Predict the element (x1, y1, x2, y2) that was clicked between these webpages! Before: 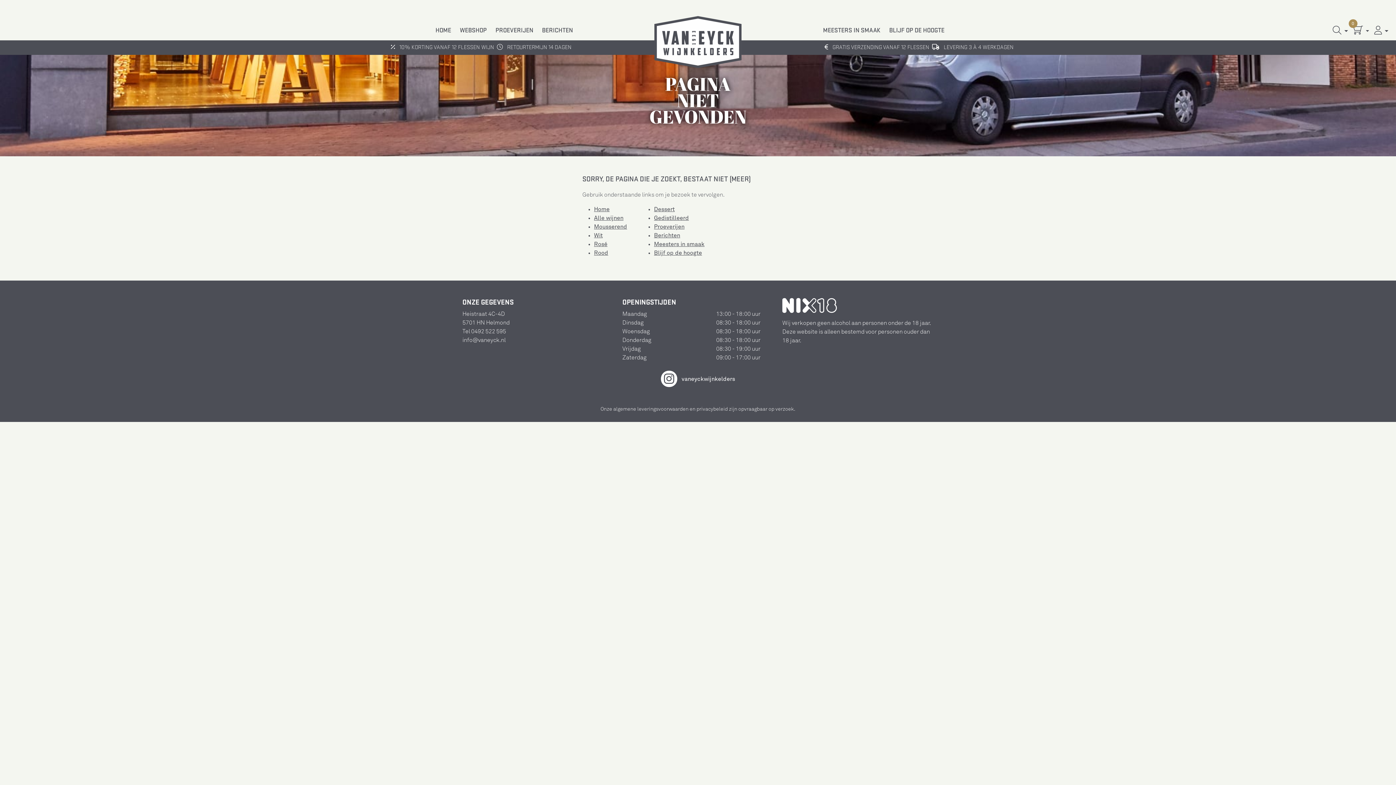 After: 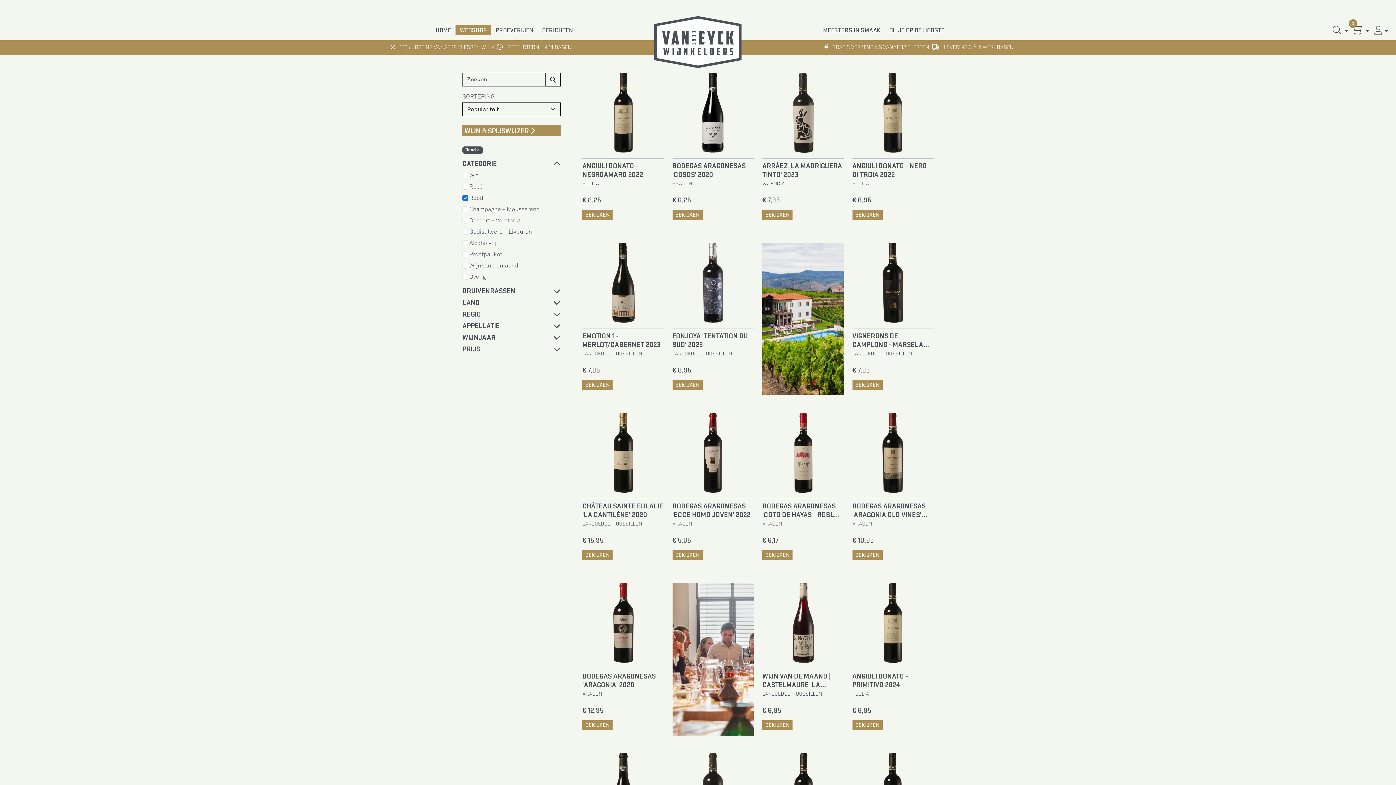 Action: bbox: (594, 250, 608, 256) label: Rood